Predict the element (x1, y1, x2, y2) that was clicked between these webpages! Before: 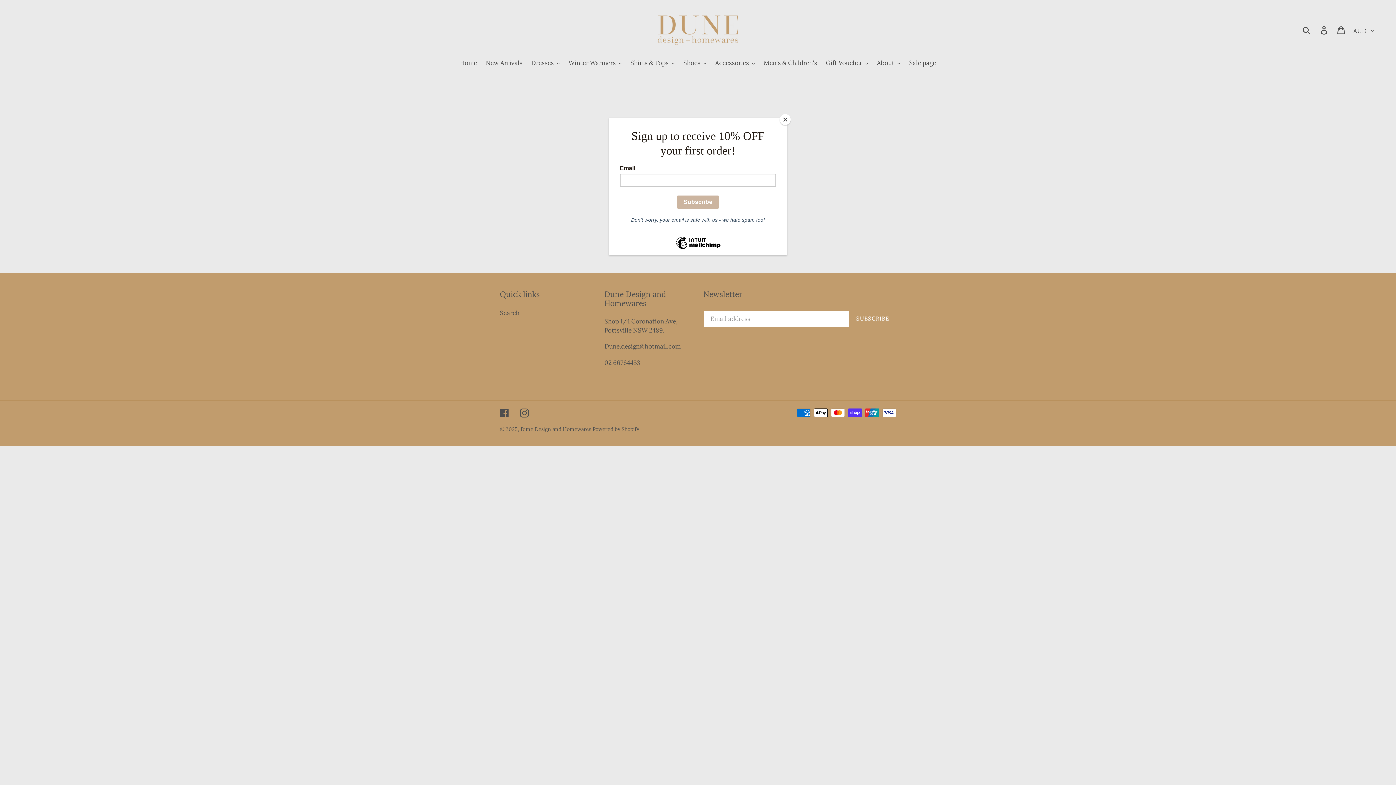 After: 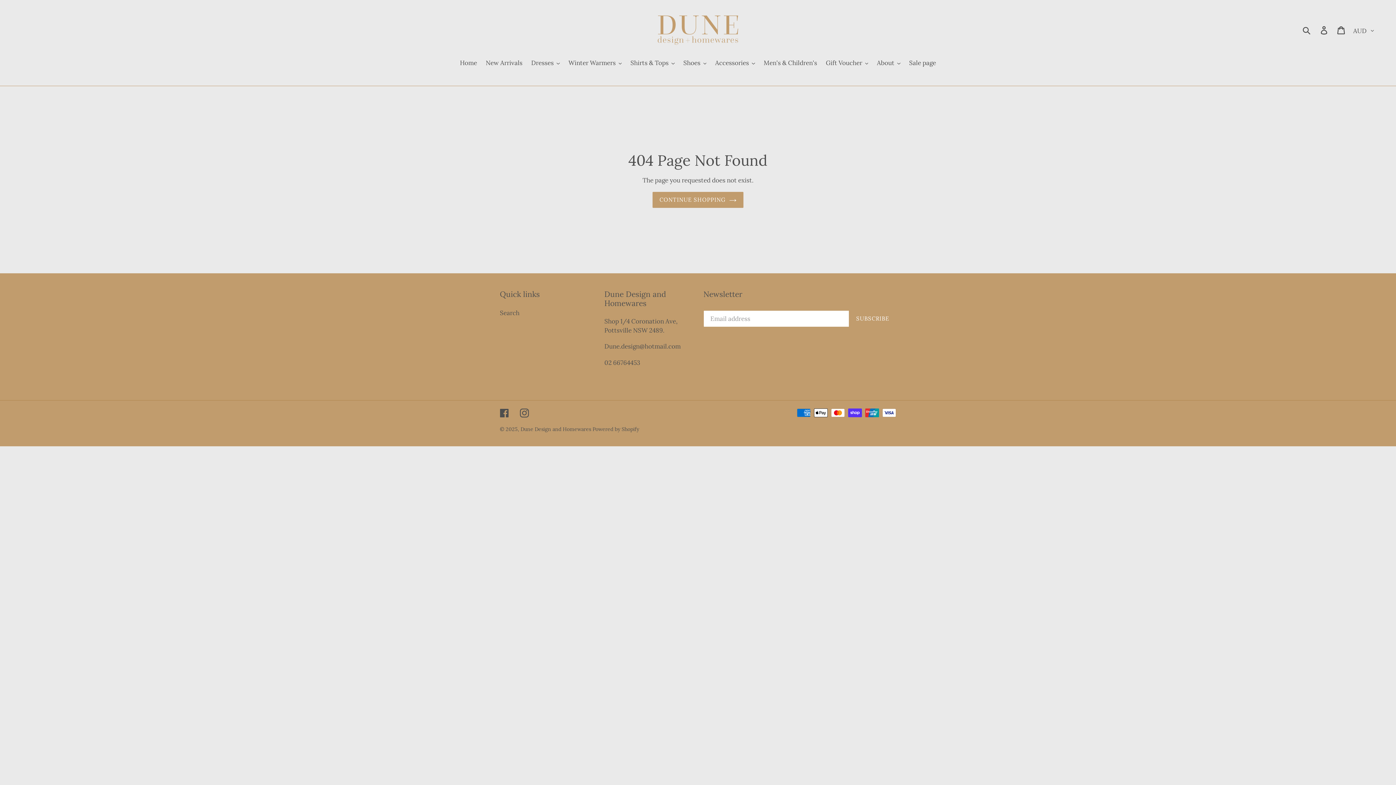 Action: label: Close bbox: (780, 114, 790, 125)